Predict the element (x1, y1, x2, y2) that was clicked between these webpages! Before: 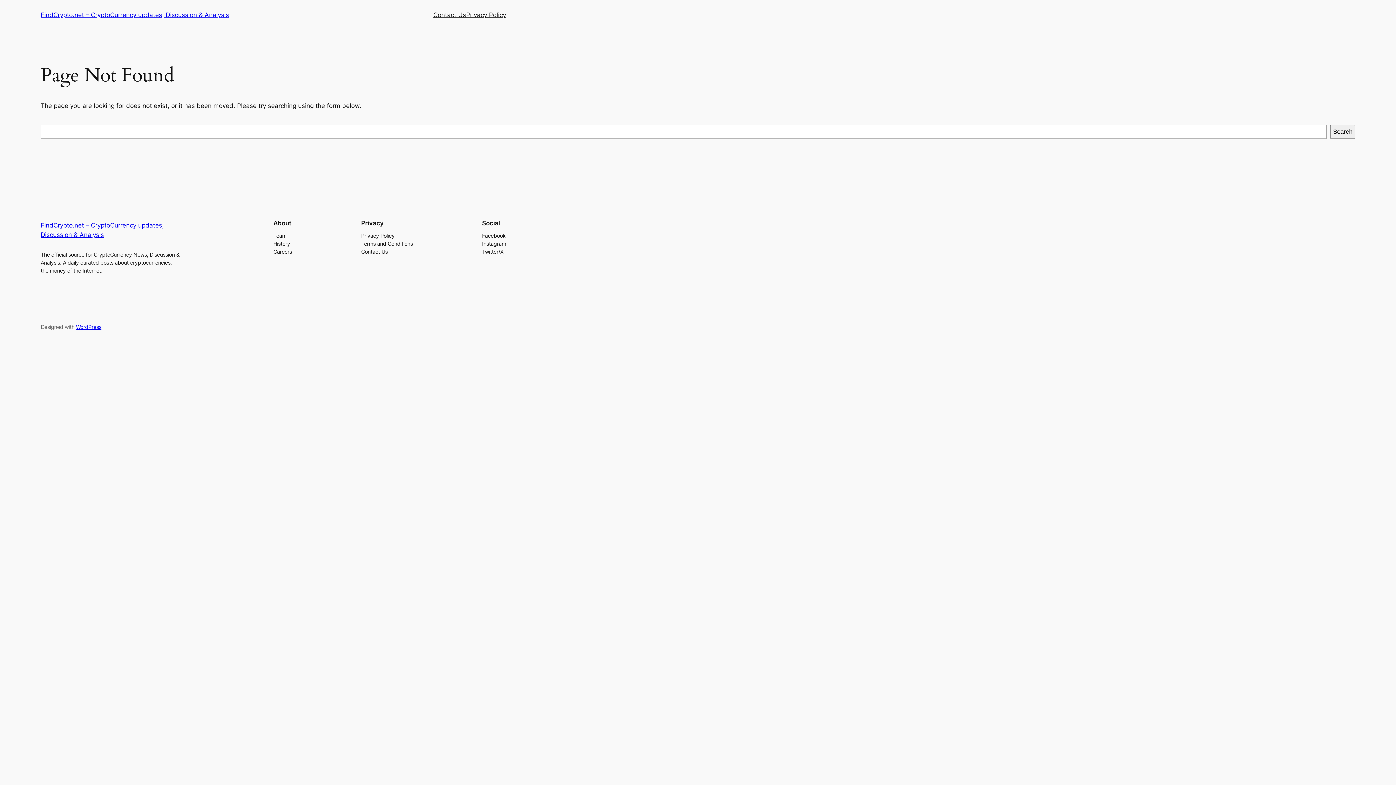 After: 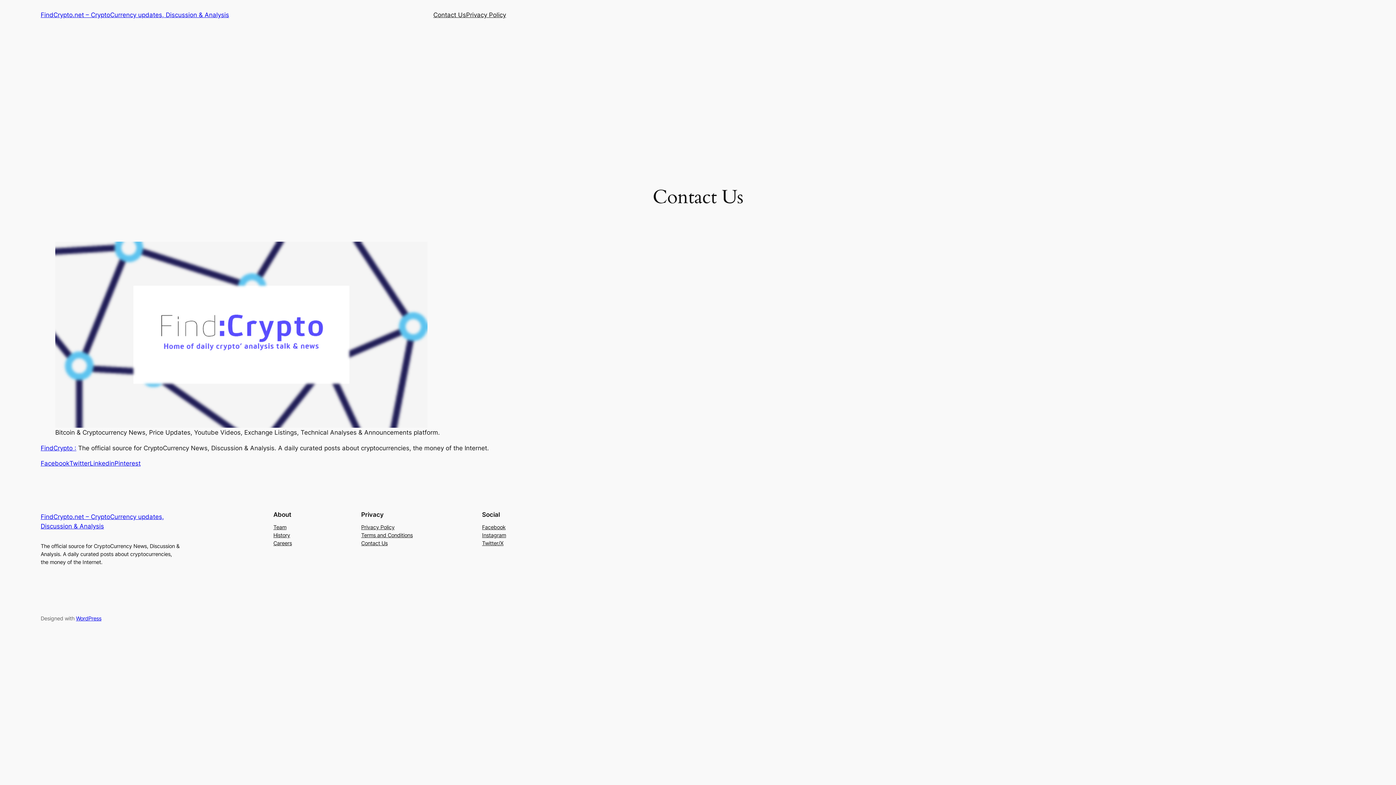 Action: label: Contact Us bbox: (433, 10, 466, 19)